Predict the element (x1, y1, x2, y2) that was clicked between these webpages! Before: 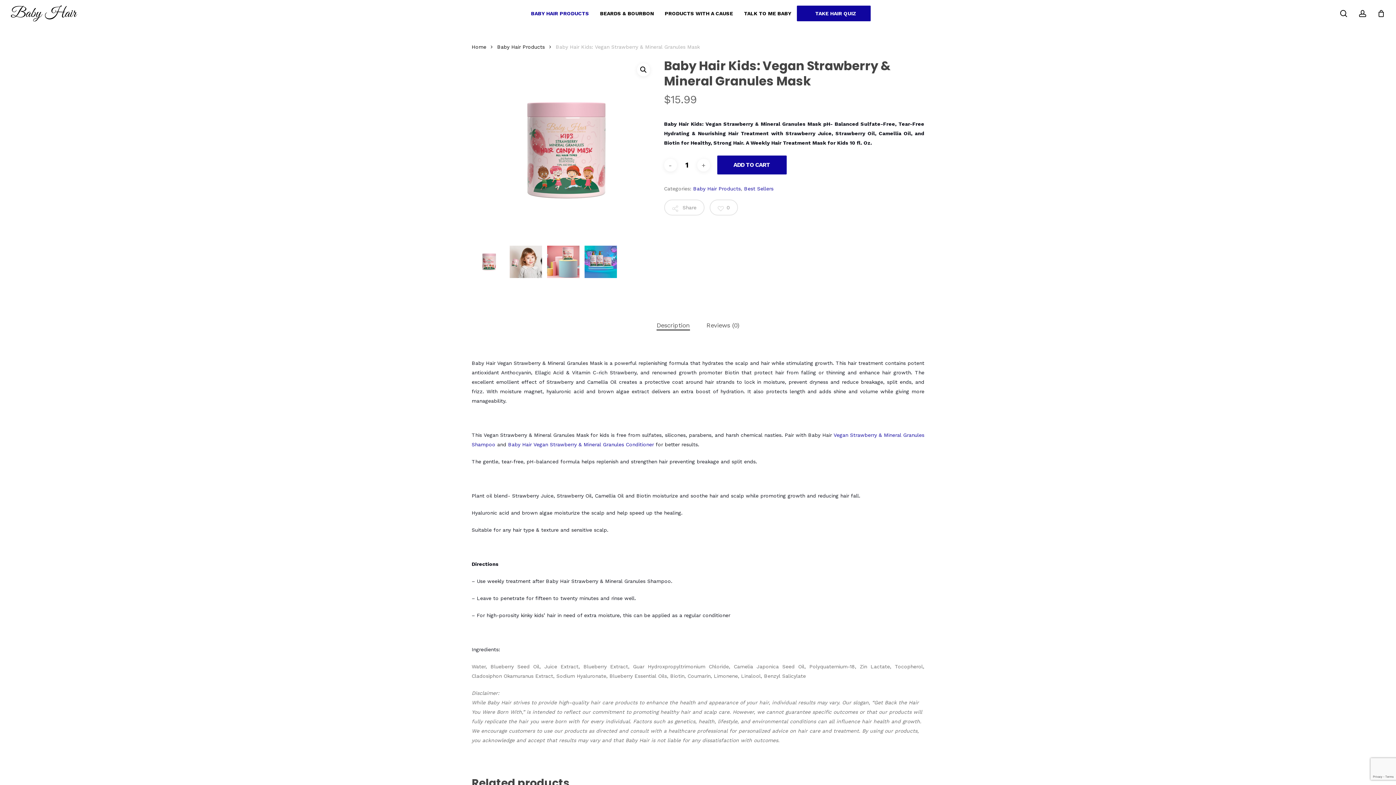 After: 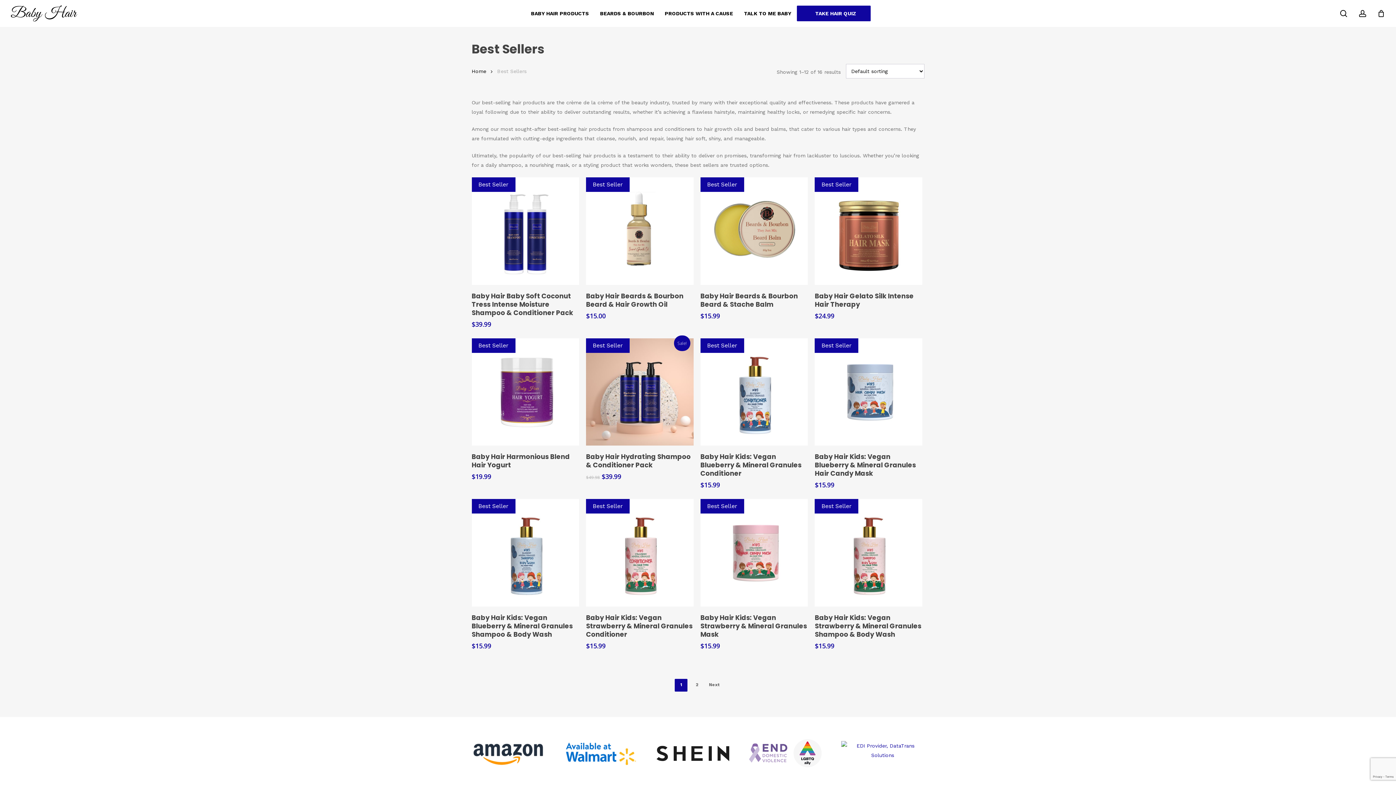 Action: bbox: (744, 185, 773, 192) label: Best Sellers